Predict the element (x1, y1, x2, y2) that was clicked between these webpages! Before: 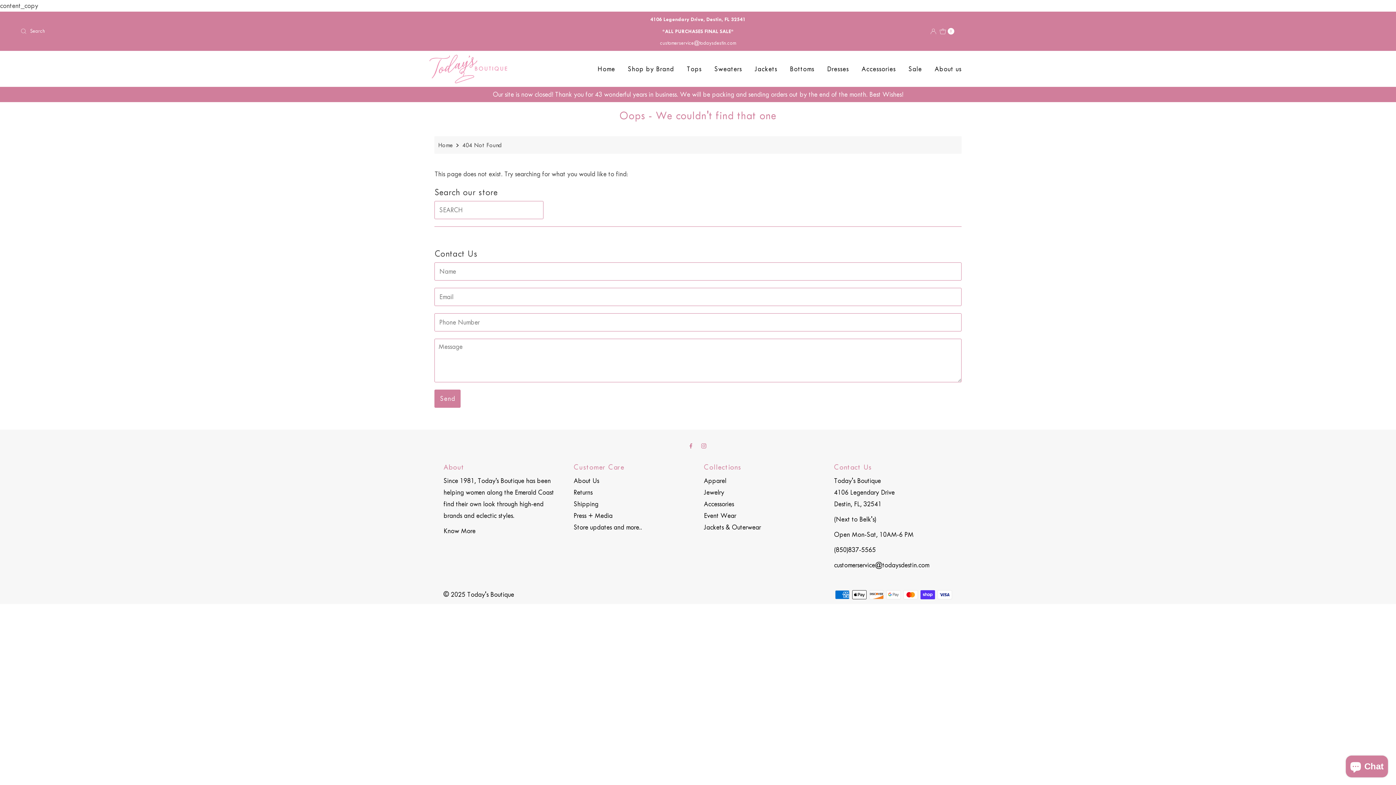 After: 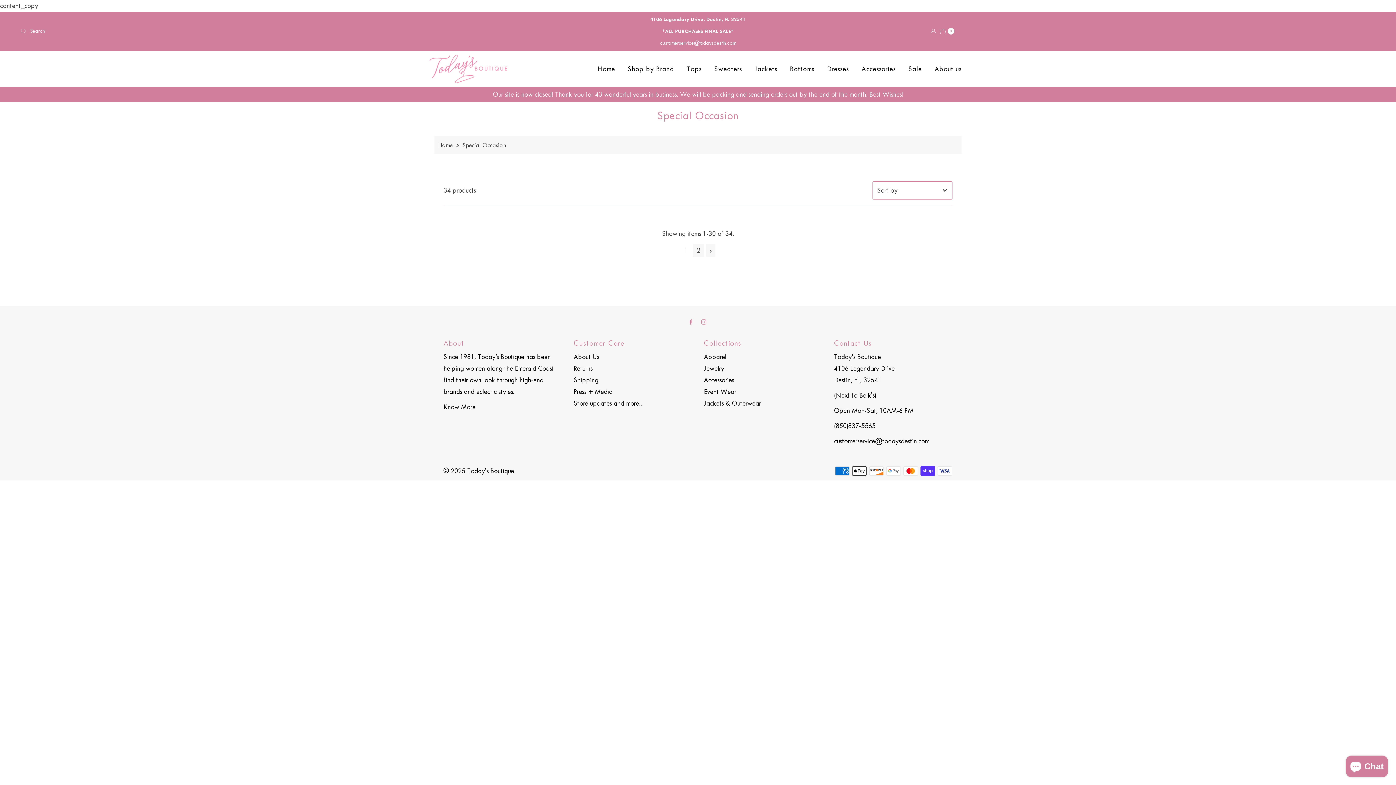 Action: label: Event Wear bbox: (703, 511, 736, 519)